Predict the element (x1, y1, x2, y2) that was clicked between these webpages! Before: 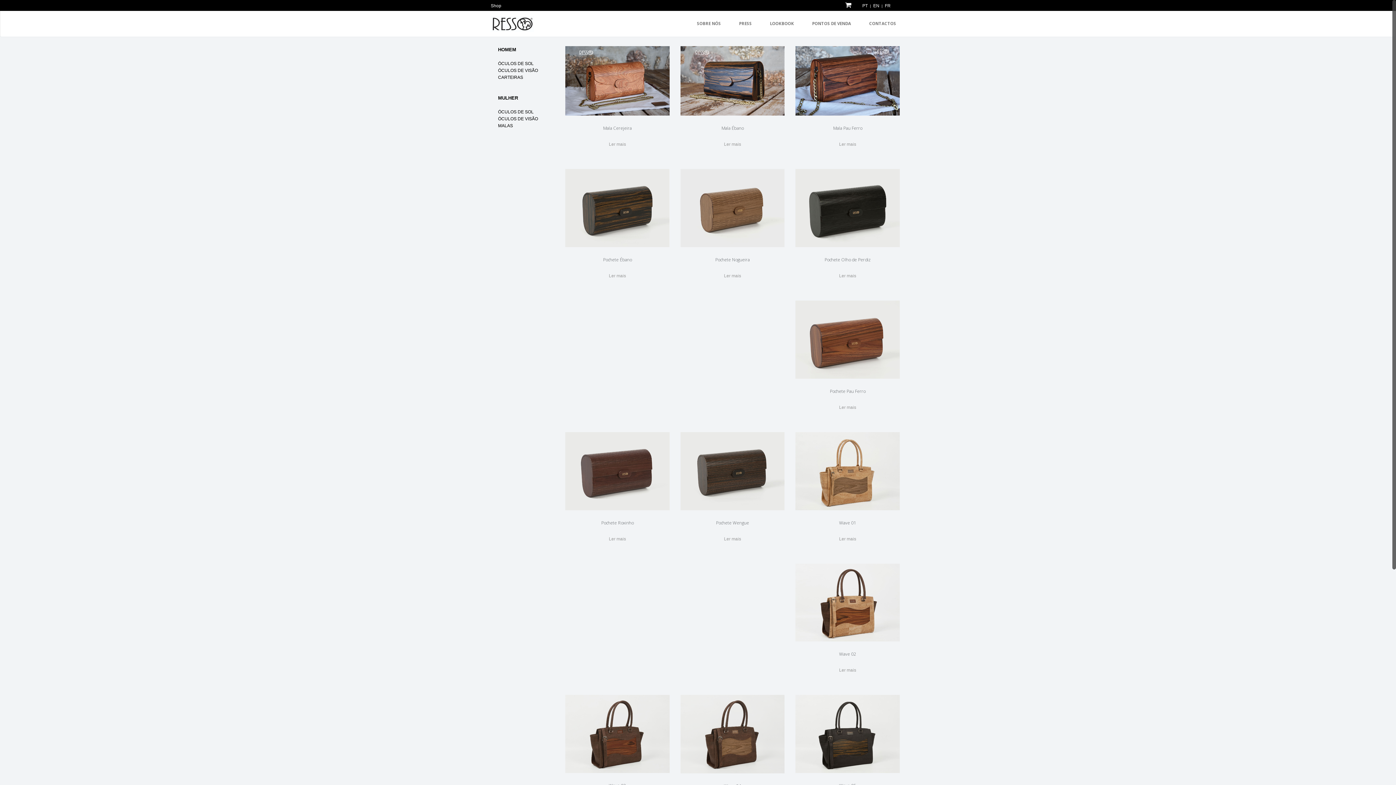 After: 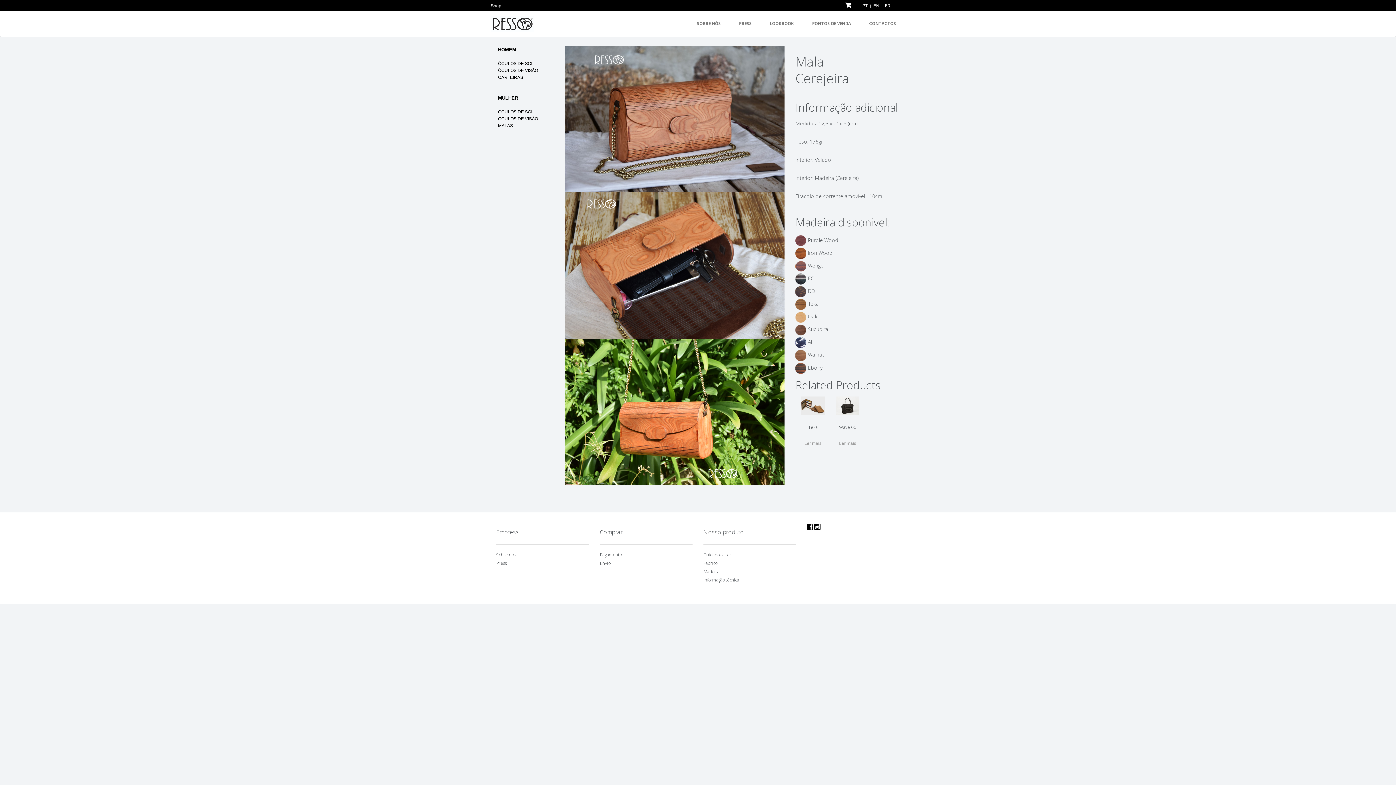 Action: bbox: (565, 46, 669, 136) label: Mala Cerejeira